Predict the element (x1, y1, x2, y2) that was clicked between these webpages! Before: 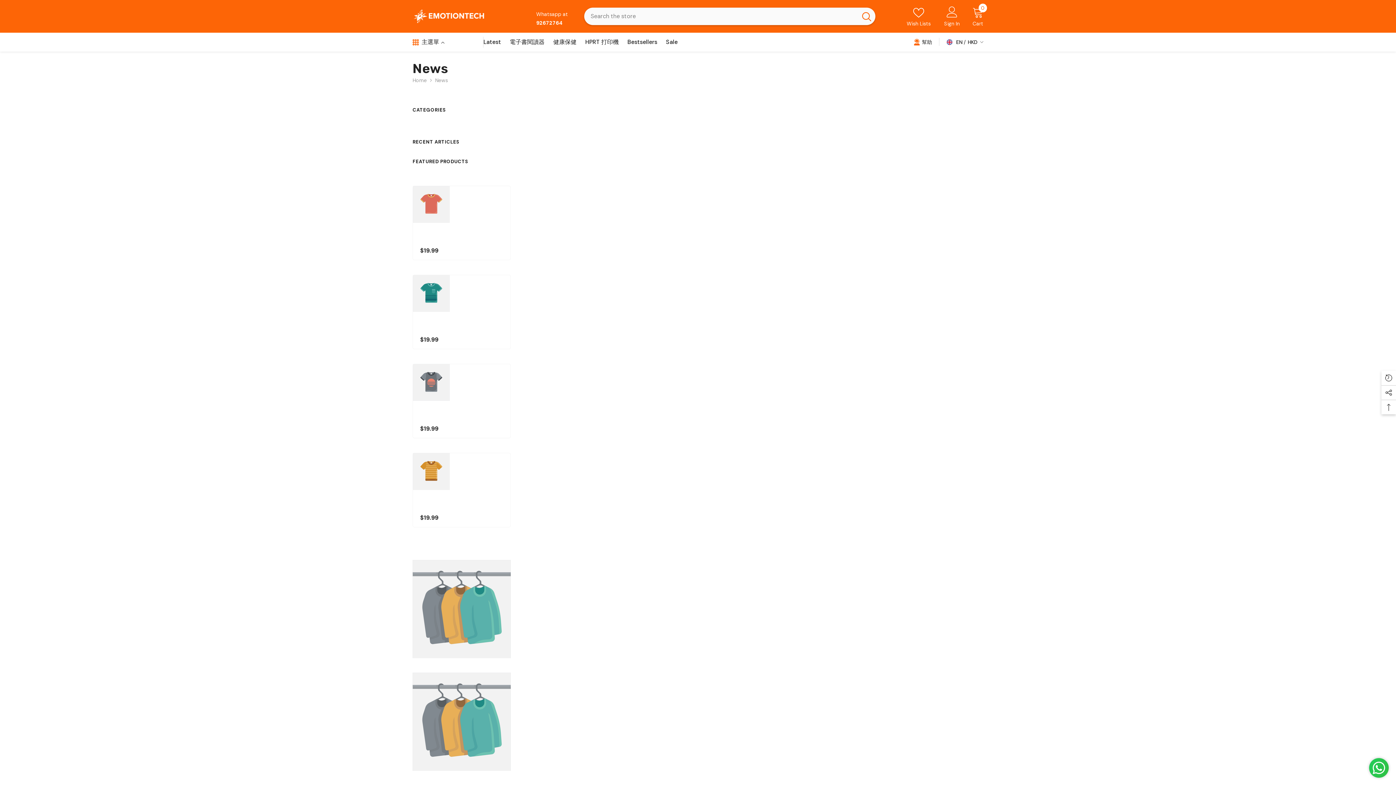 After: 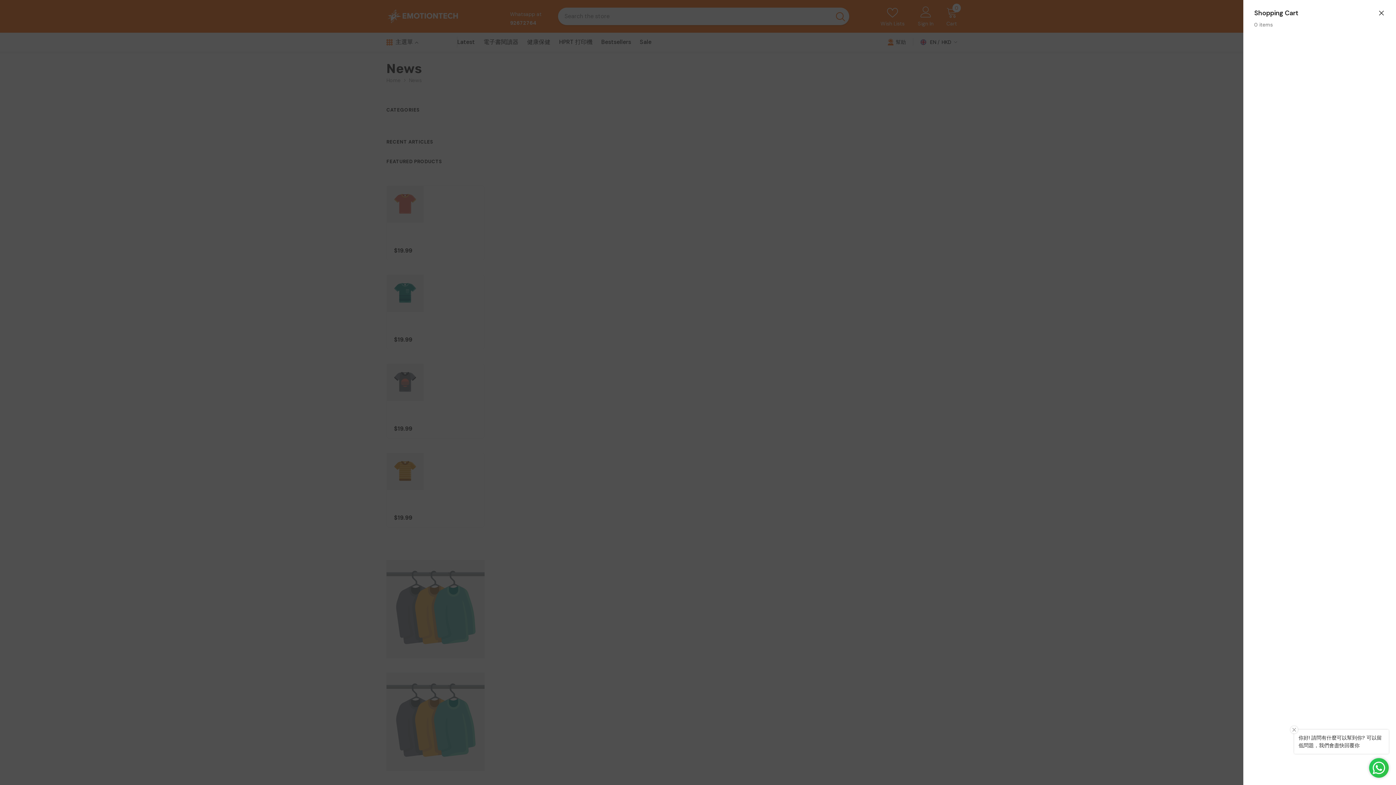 Action: bbox: (972, 6, 983, 26) label: Cart
0
0 items